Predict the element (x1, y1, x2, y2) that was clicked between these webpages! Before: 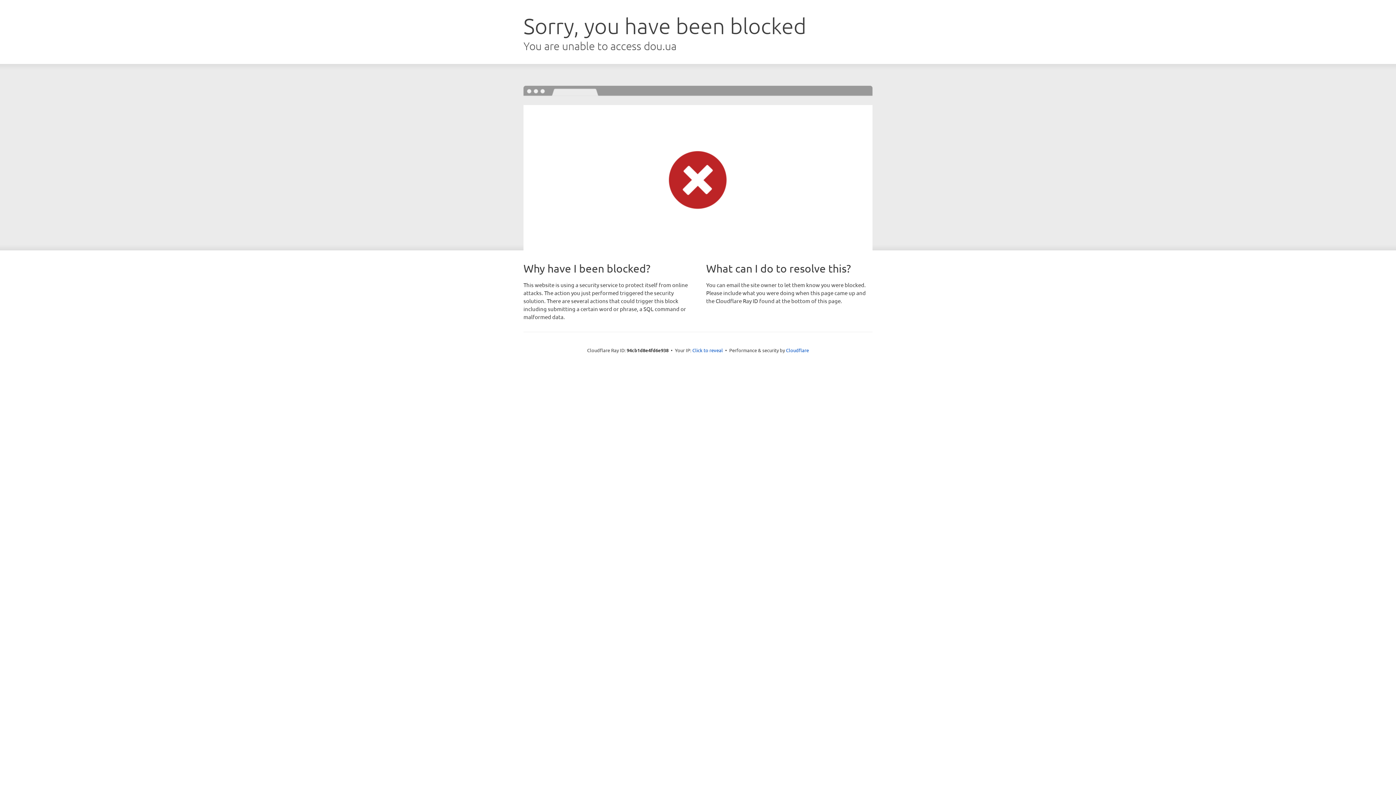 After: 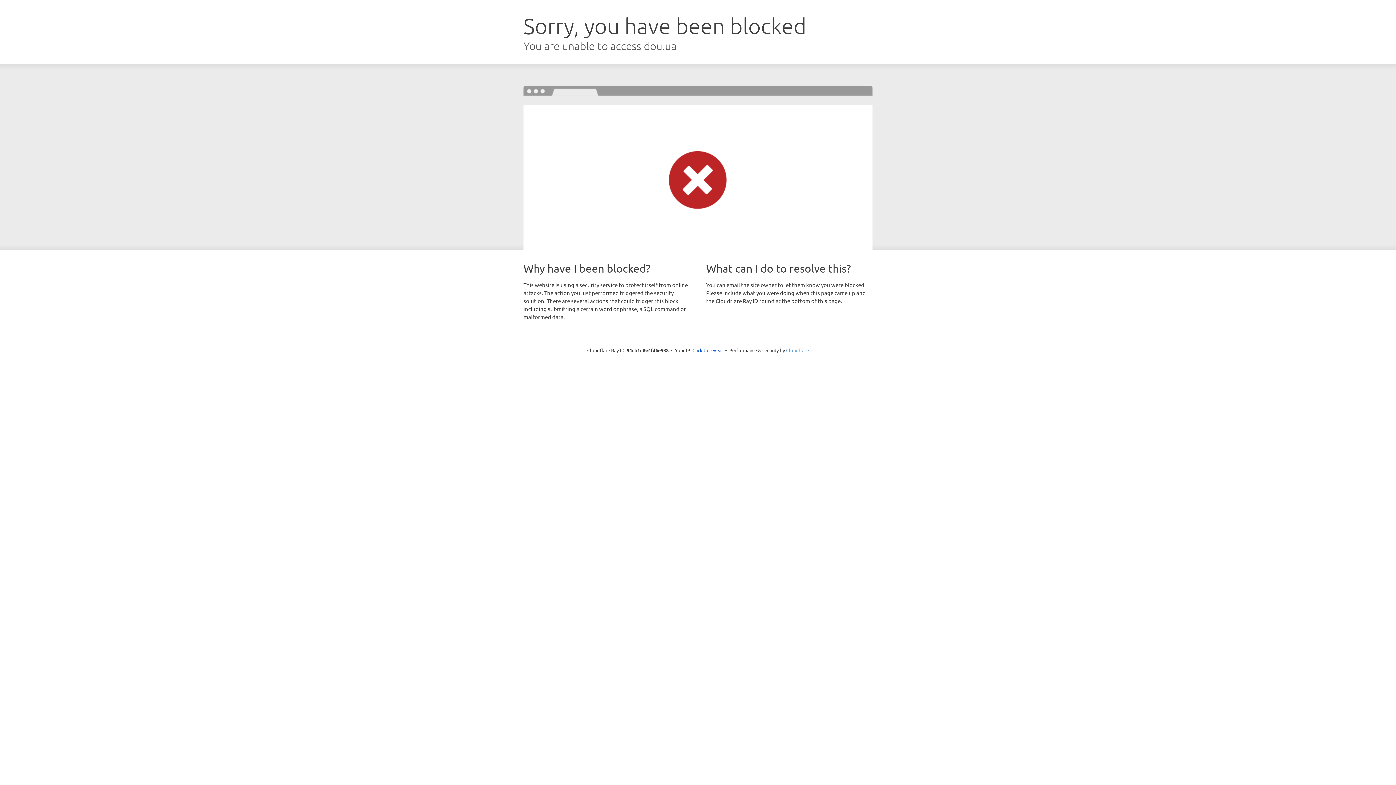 Action: bbox: (786, 347, 809, 353) label: Cloudflare